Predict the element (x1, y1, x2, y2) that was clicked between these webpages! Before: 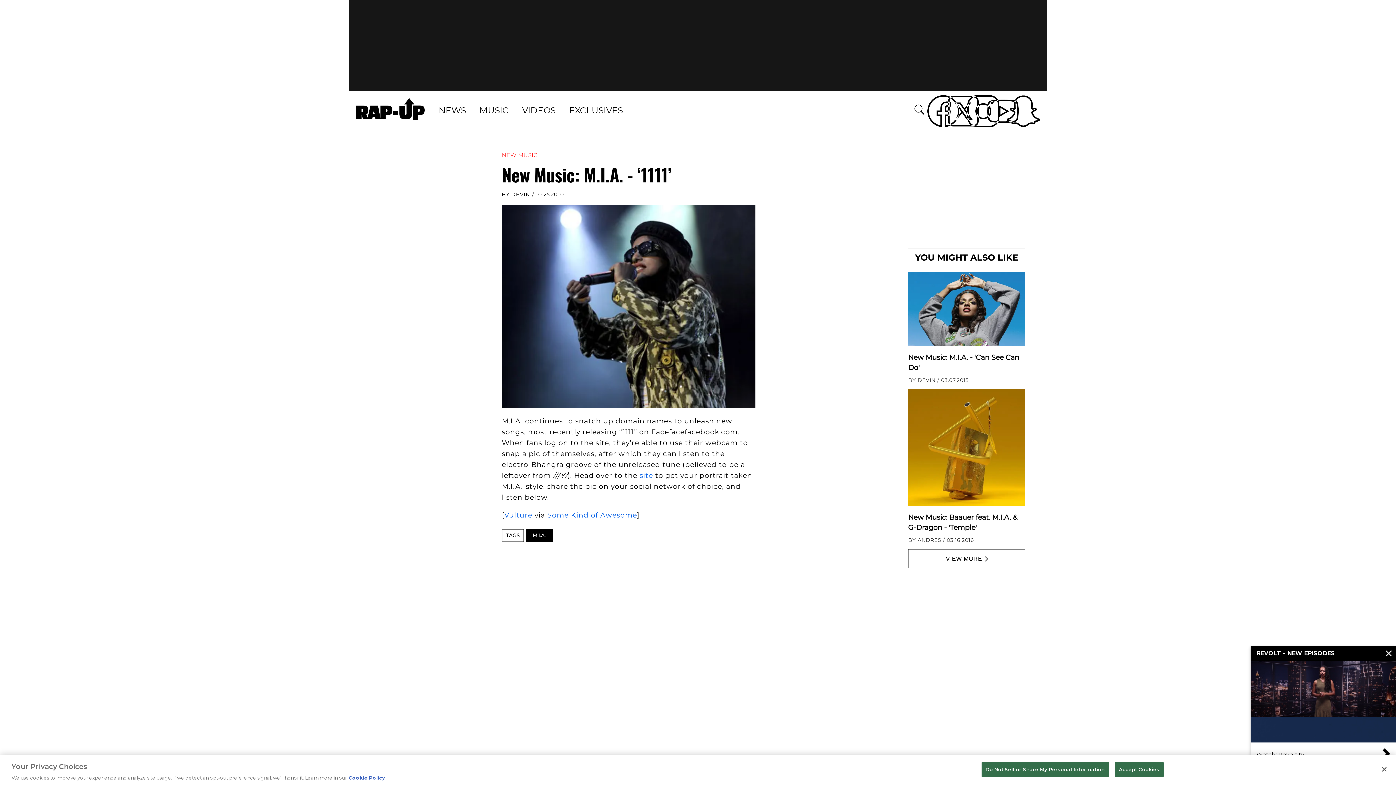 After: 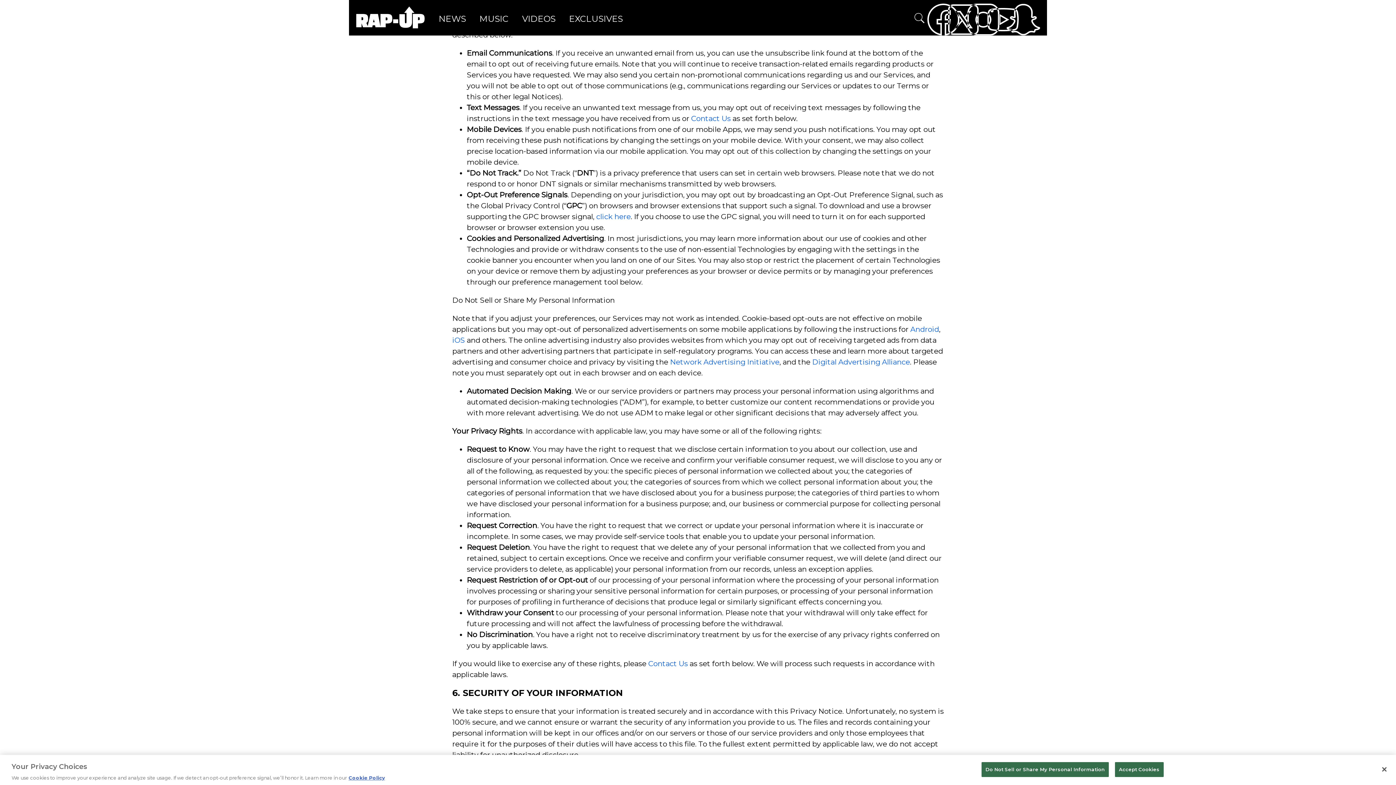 Action: bbox: (453, 741, 553, 750) label: PRIVACY PREFERENCES